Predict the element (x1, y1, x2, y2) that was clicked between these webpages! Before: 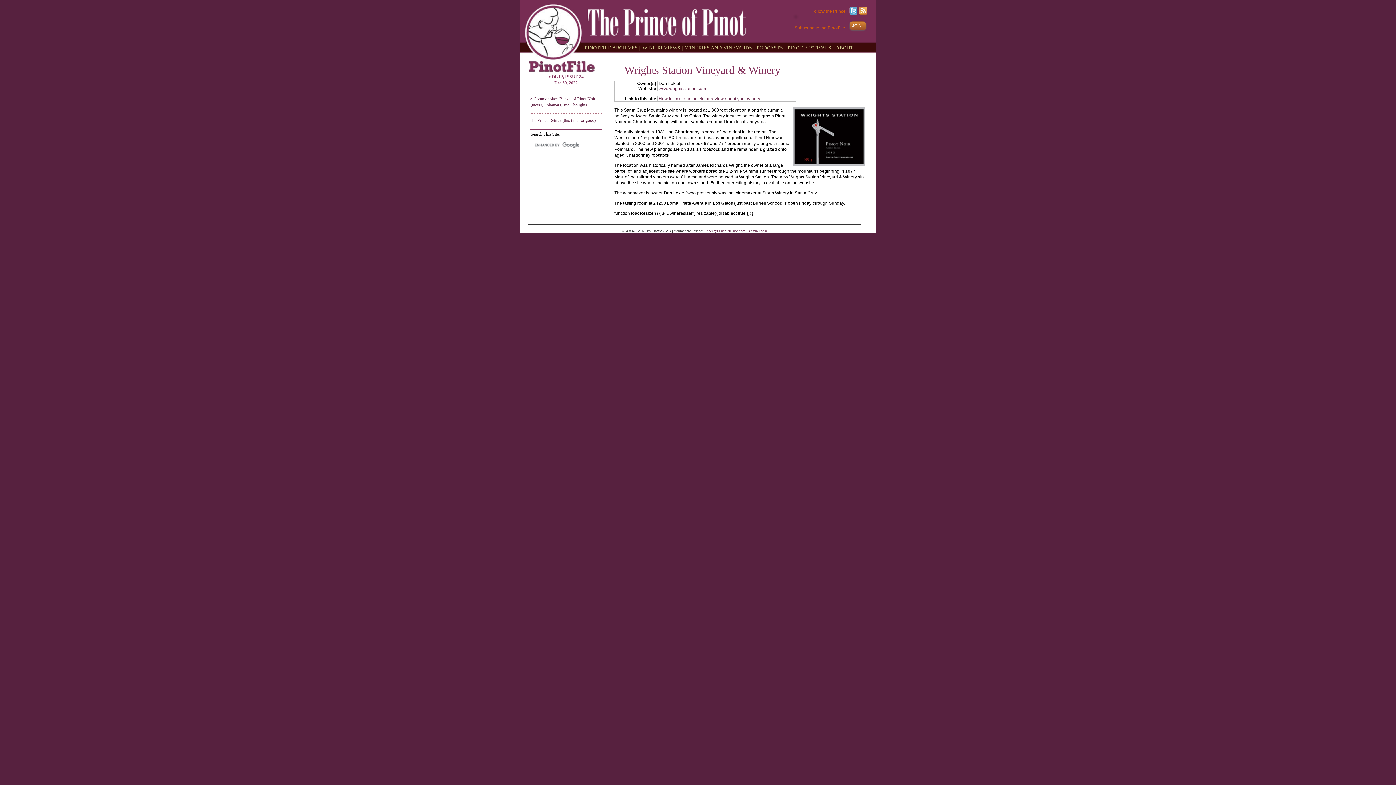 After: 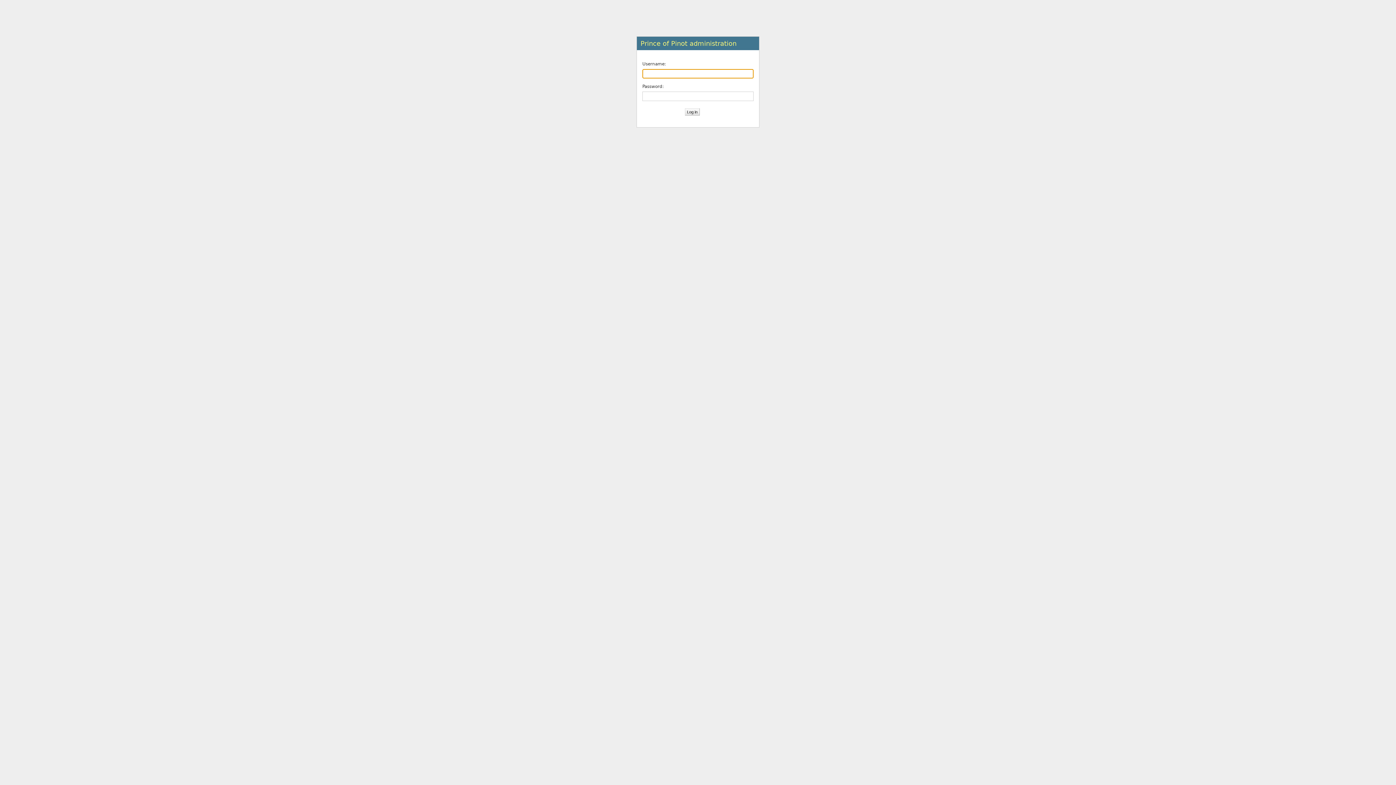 Action: label: Admin Login bbox: (748, 229, 767, 233)